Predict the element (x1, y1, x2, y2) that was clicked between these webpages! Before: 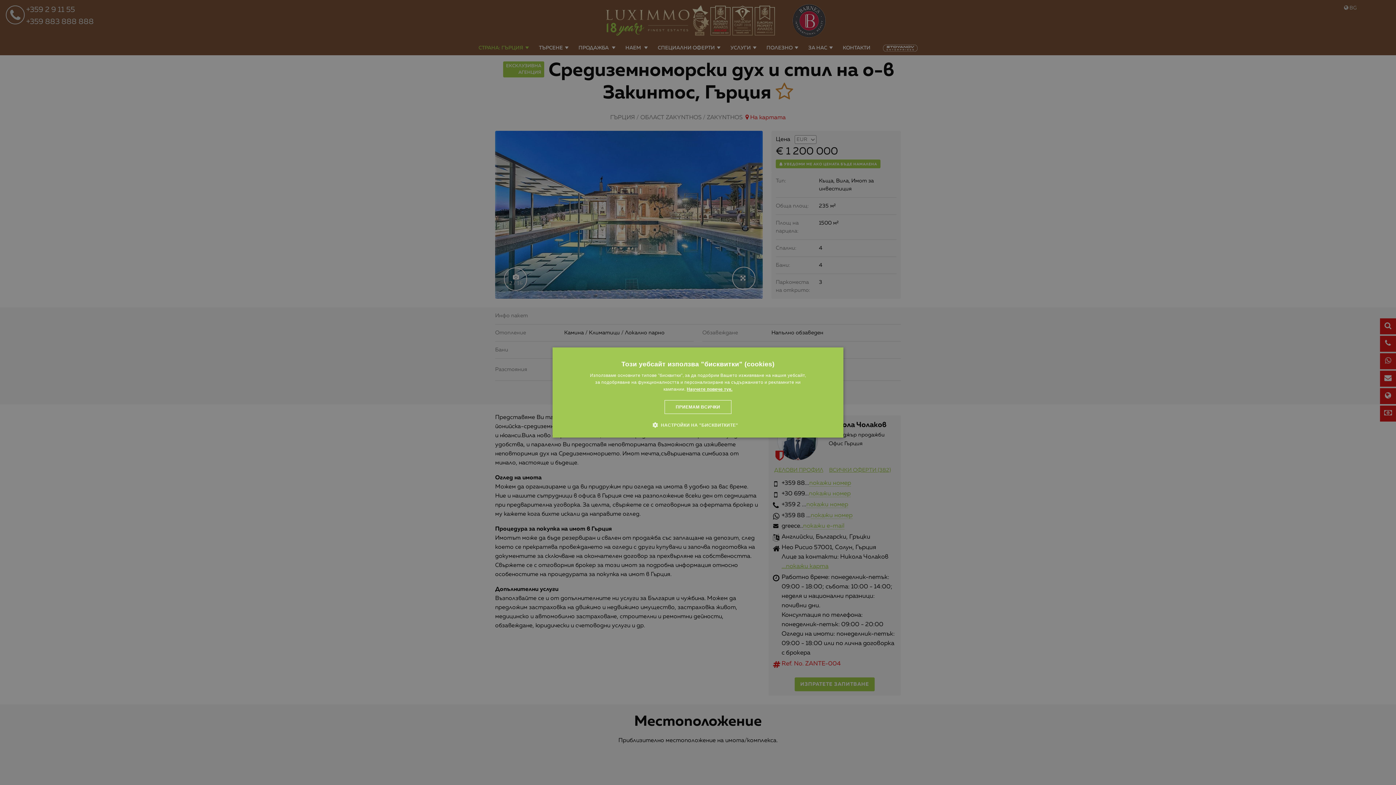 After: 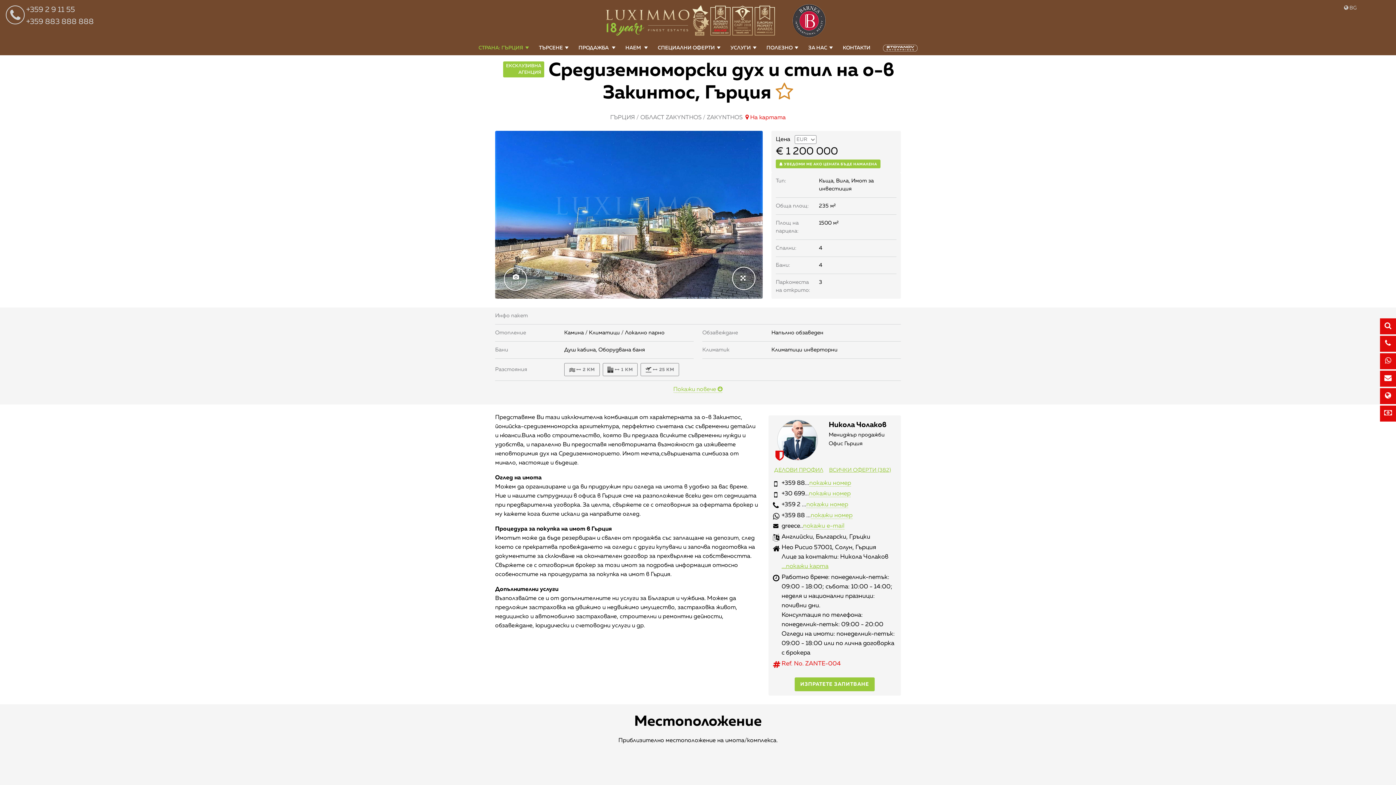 Action: label: ПРИЕМАМ ВСИЧКИ bbox: (664, 400, 731, 414)